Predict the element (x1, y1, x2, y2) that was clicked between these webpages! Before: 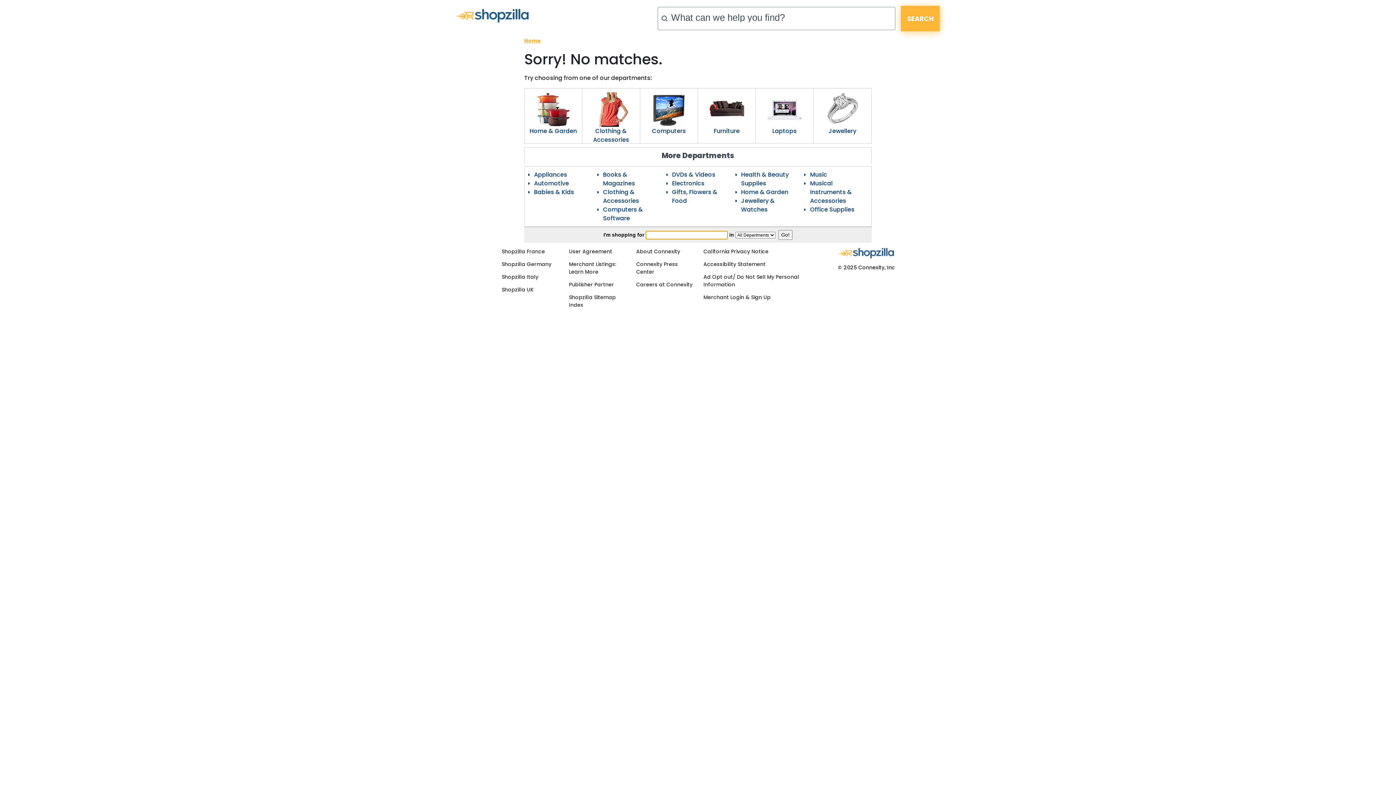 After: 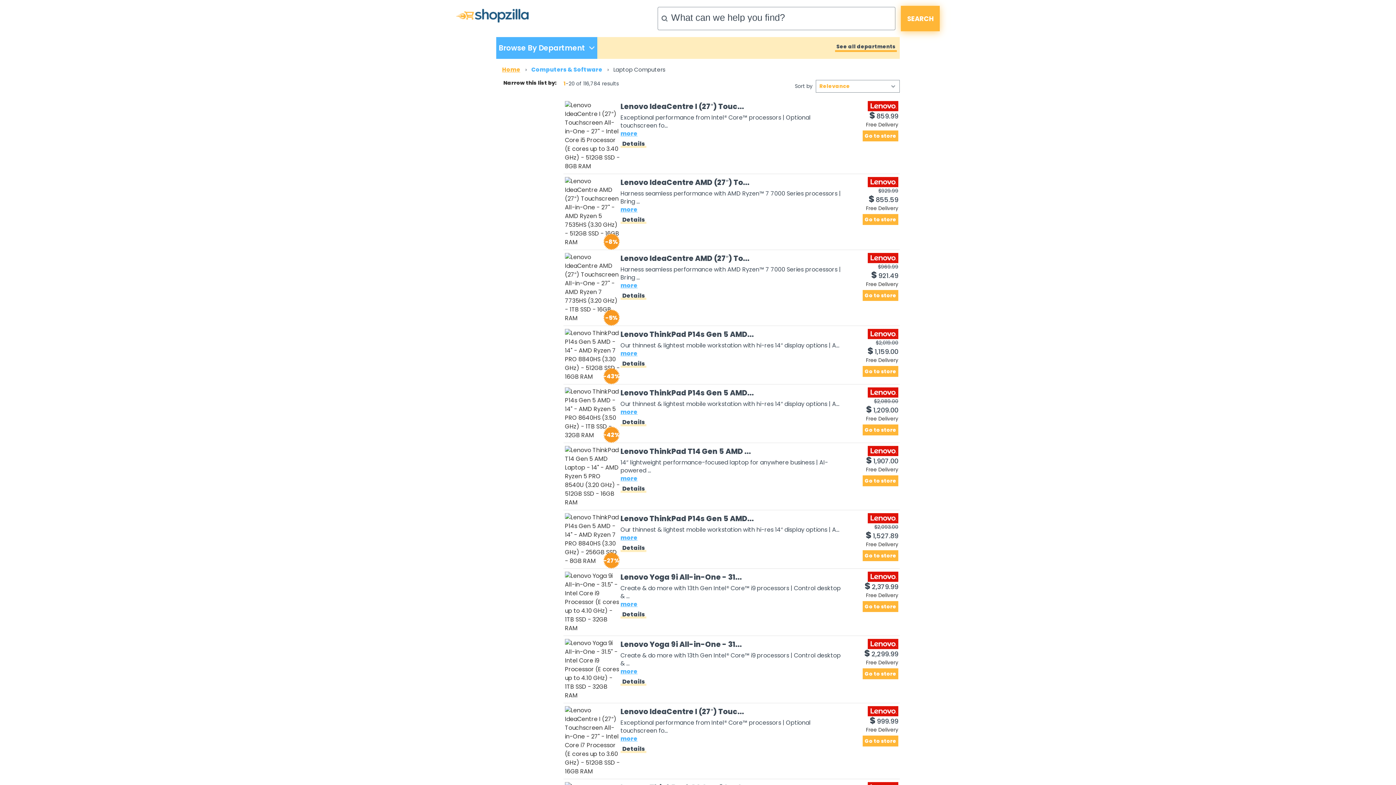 Action: label: Laptops bbox: (756, 126, 813, 135)